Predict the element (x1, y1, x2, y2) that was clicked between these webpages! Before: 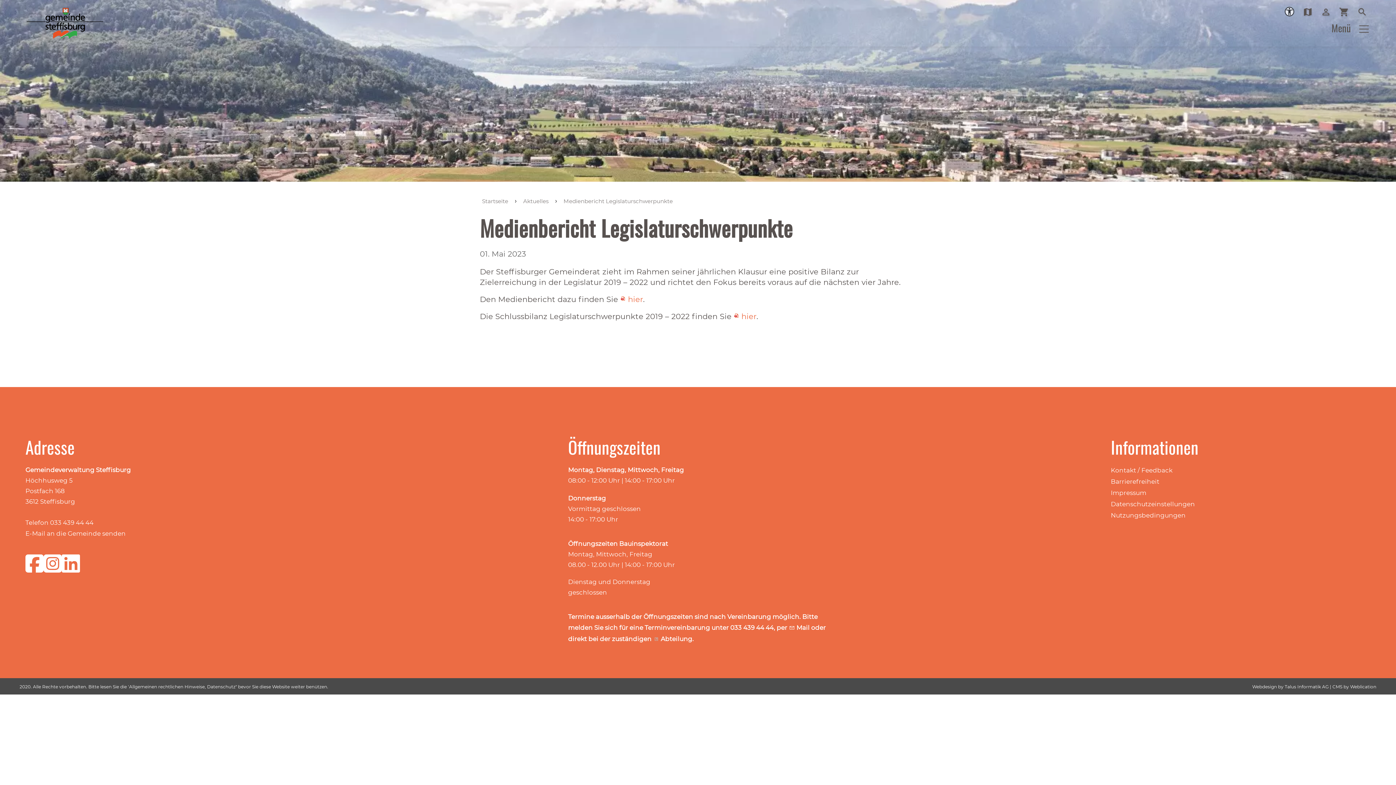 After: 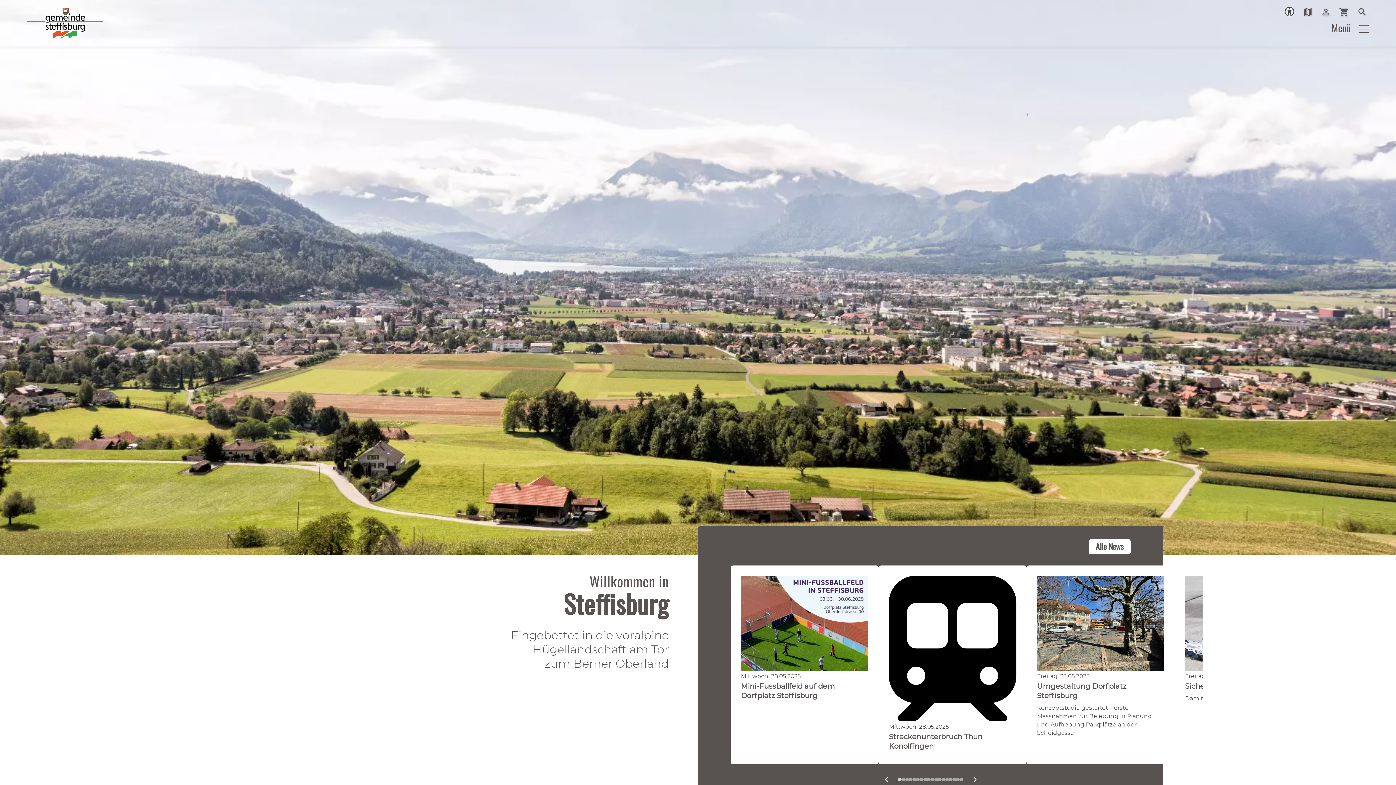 Action: bbox: (26, -4, 128, 49)